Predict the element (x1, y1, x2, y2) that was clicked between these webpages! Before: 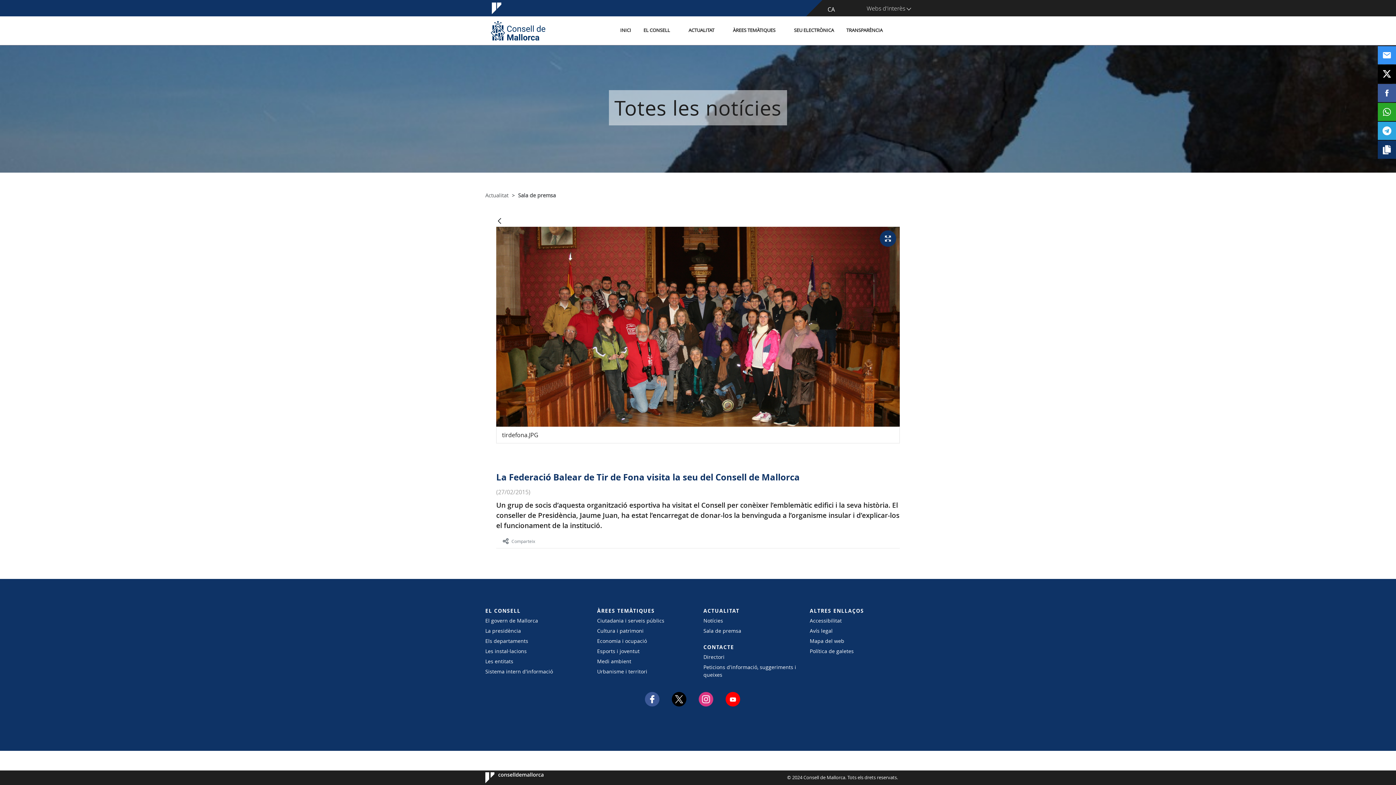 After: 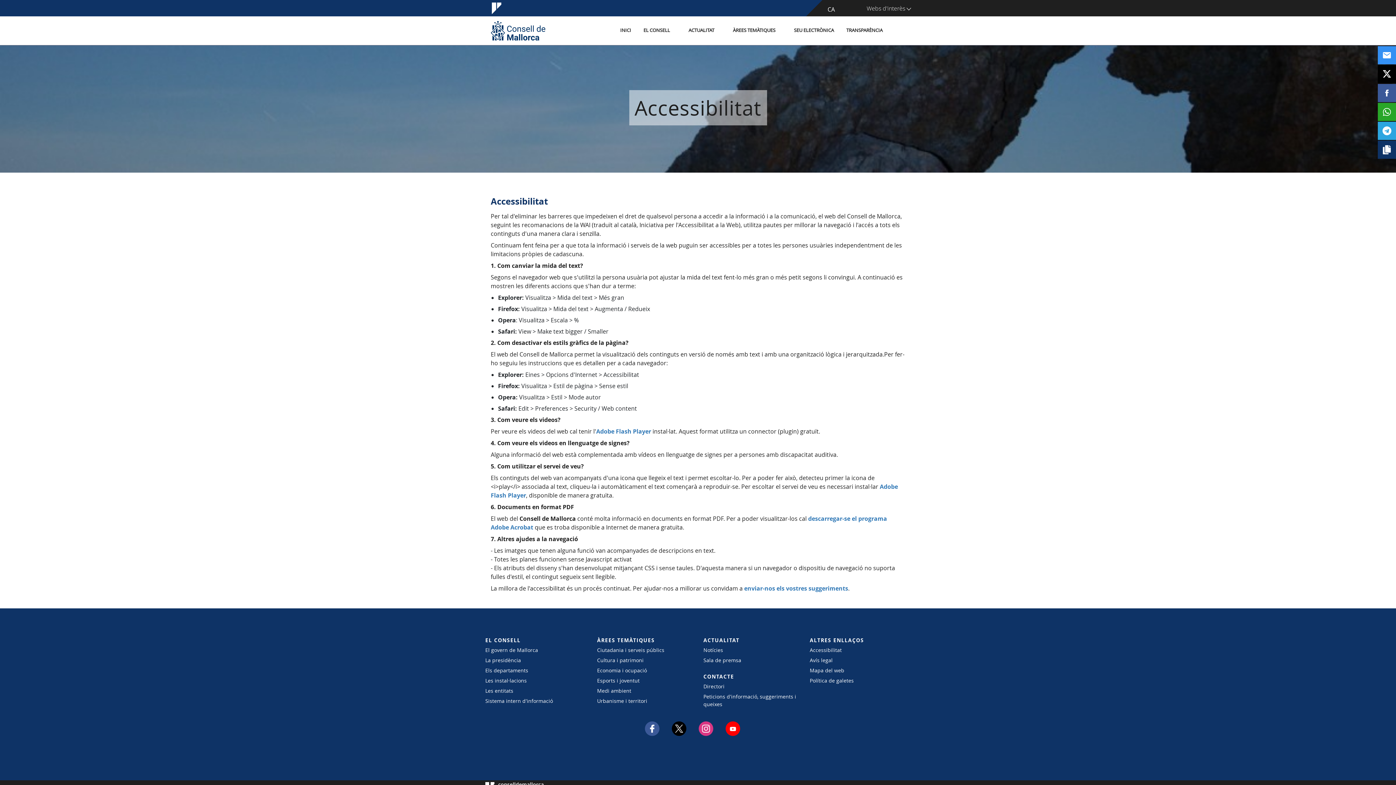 Action: label: Accessibilitat bbox: (810, 616, 905, 624)